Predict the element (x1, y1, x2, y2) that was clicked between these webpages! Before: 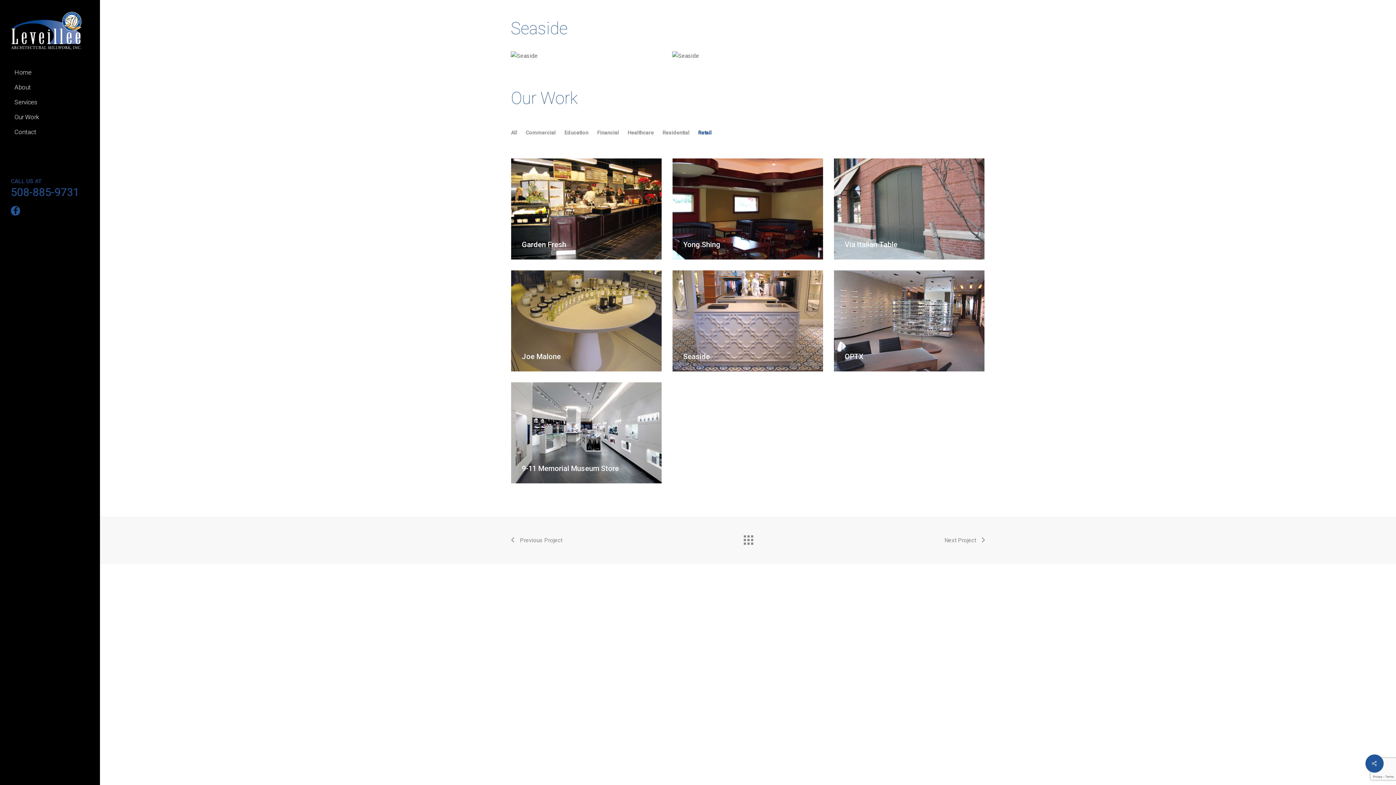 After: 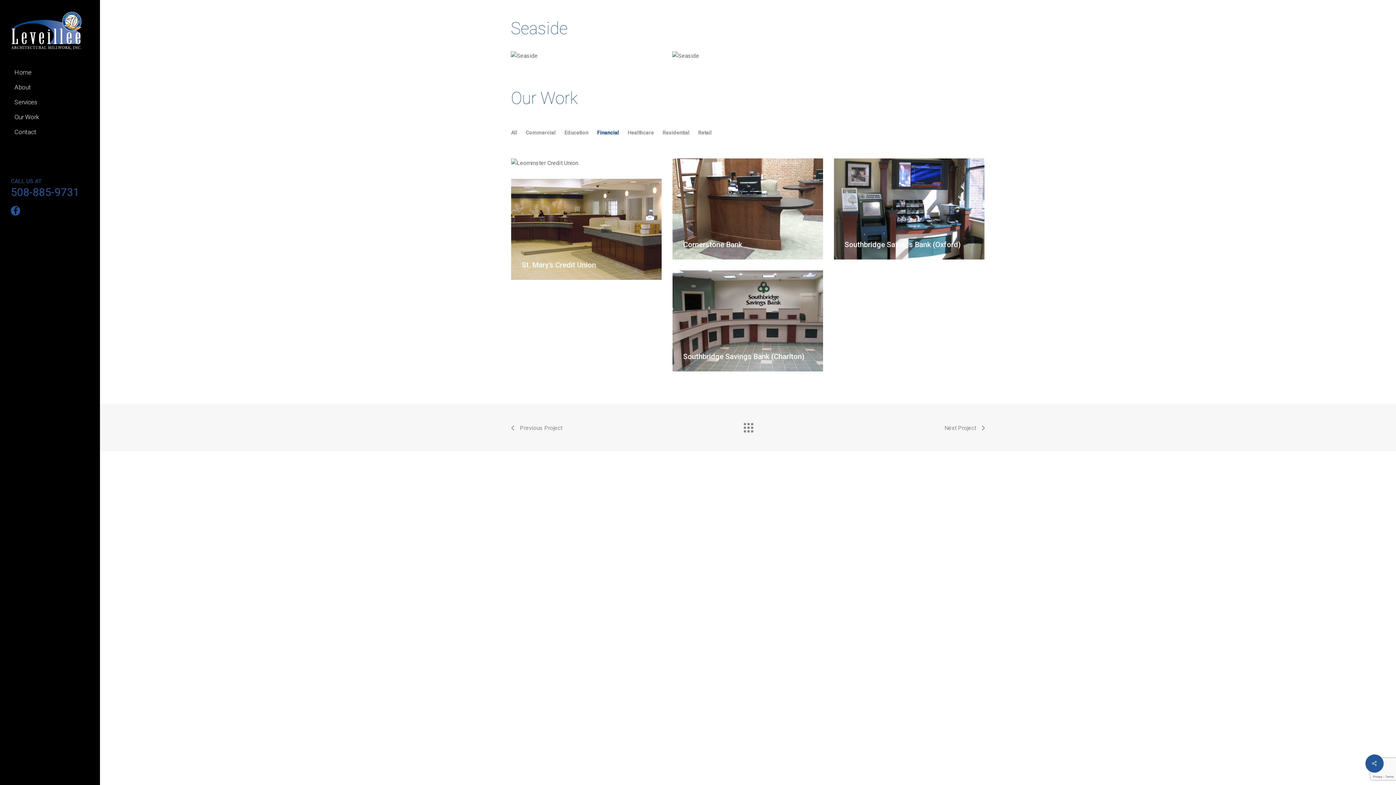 Action: label: Financial bbox: (593, 130, 622, 135)